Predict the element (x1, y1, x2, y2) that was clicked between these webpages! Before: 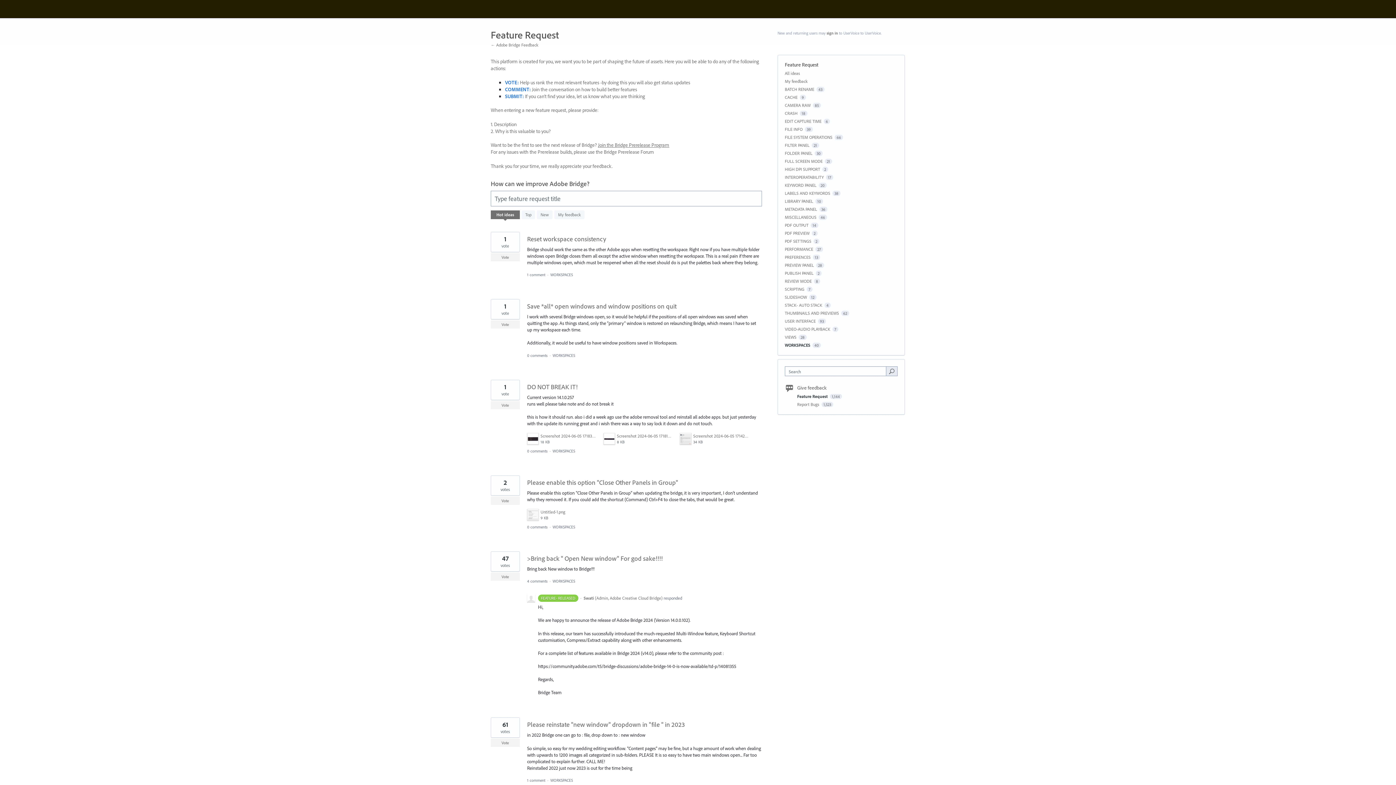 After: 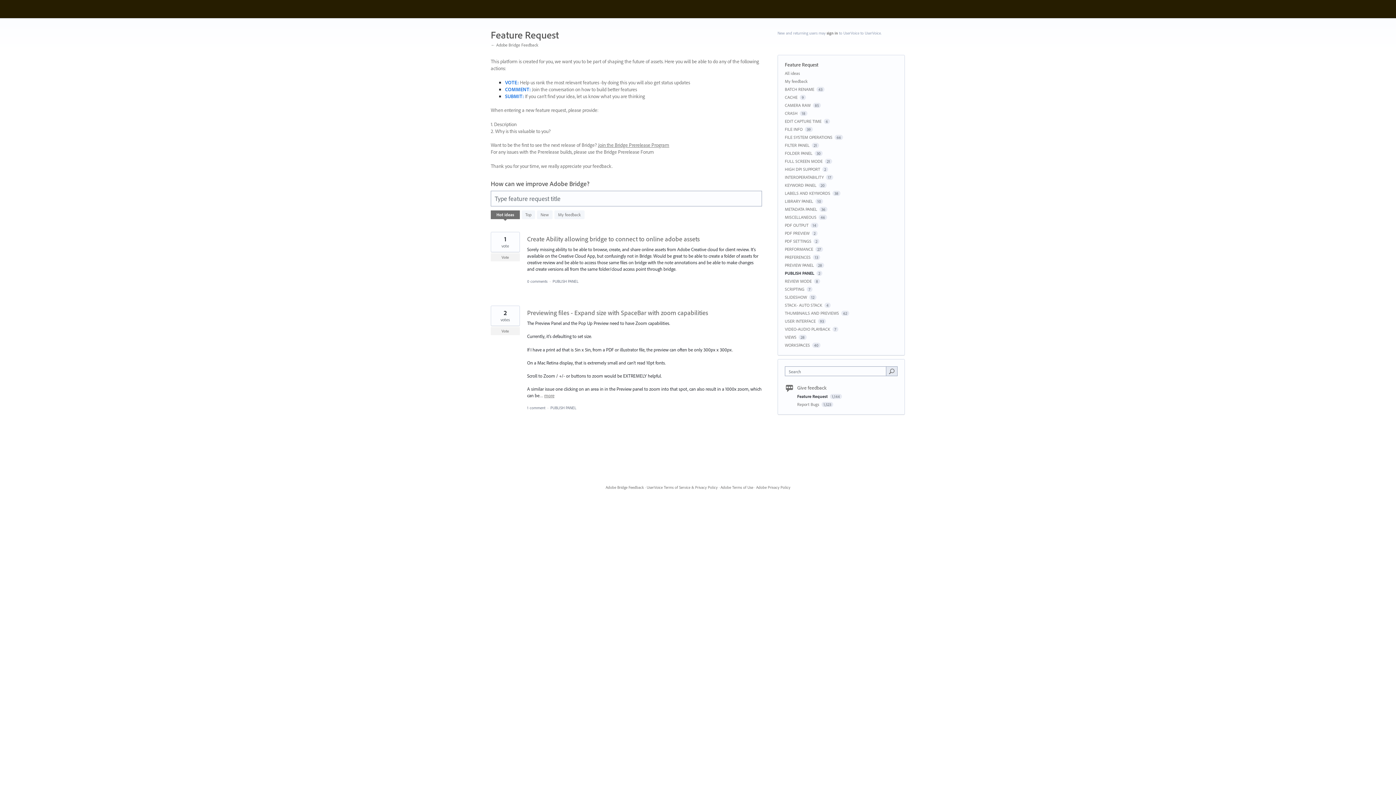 Action: label: PUBLISH PANEL bbox: (785, 270, 813, 276)